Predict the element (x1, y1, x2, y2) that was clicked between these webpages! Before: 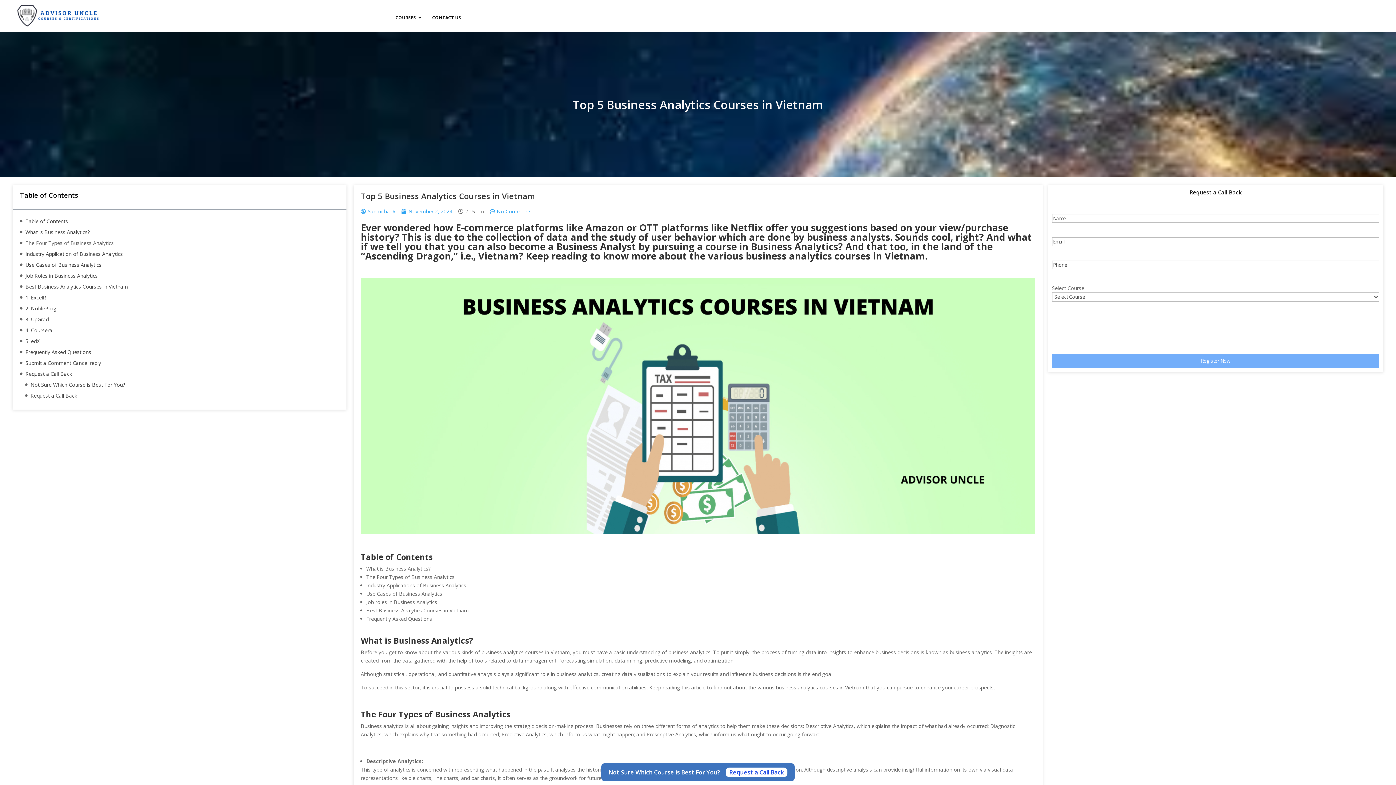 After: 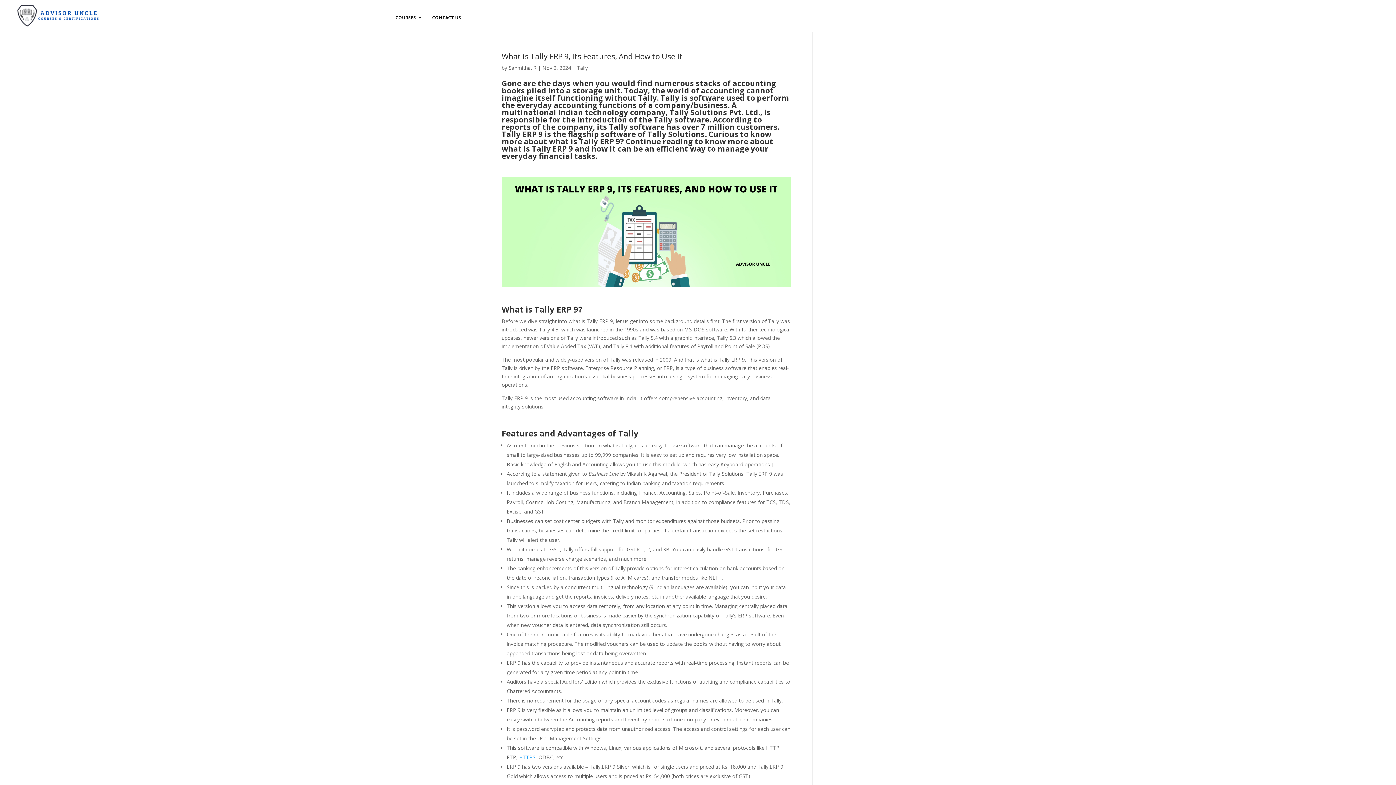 Action: bbox: (360, 207, 395, 215) label: Sanmitha. R